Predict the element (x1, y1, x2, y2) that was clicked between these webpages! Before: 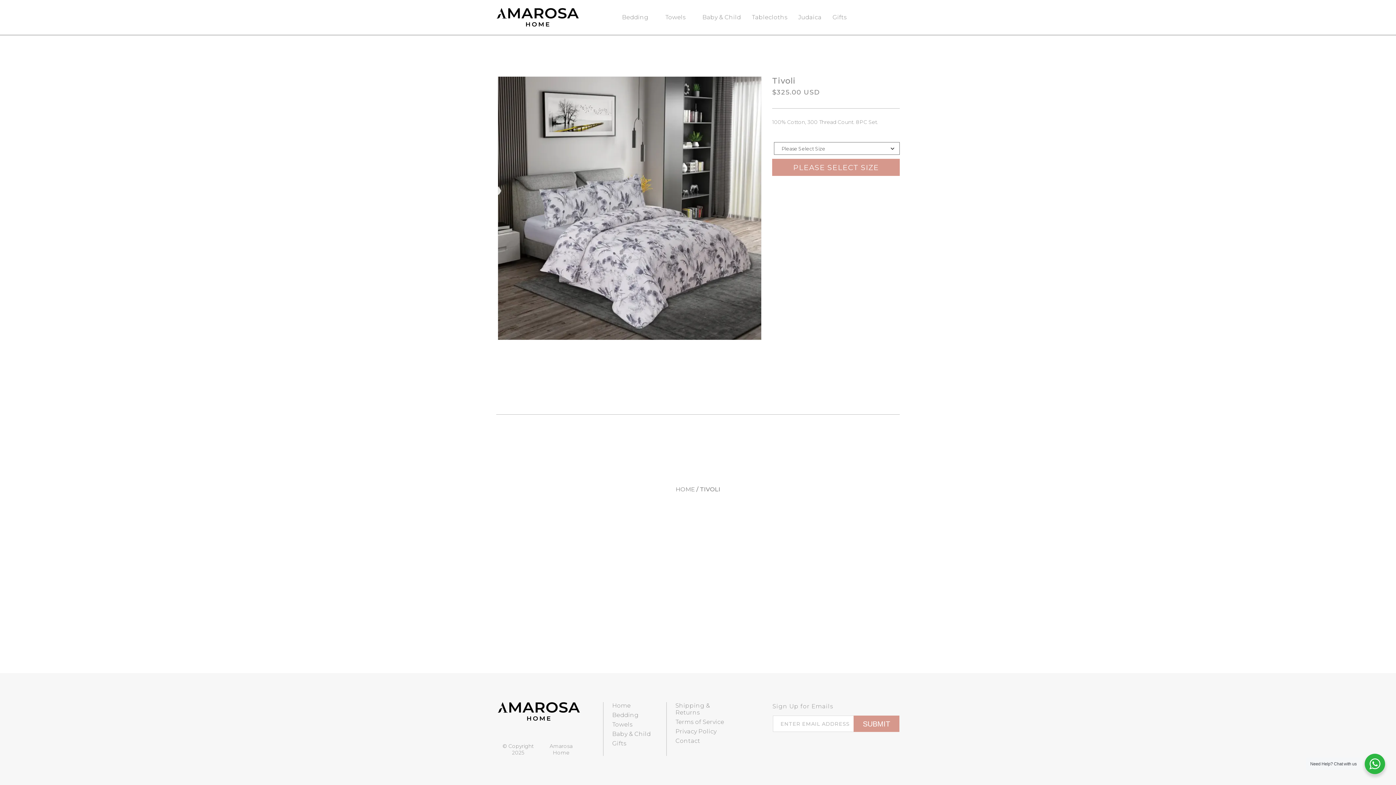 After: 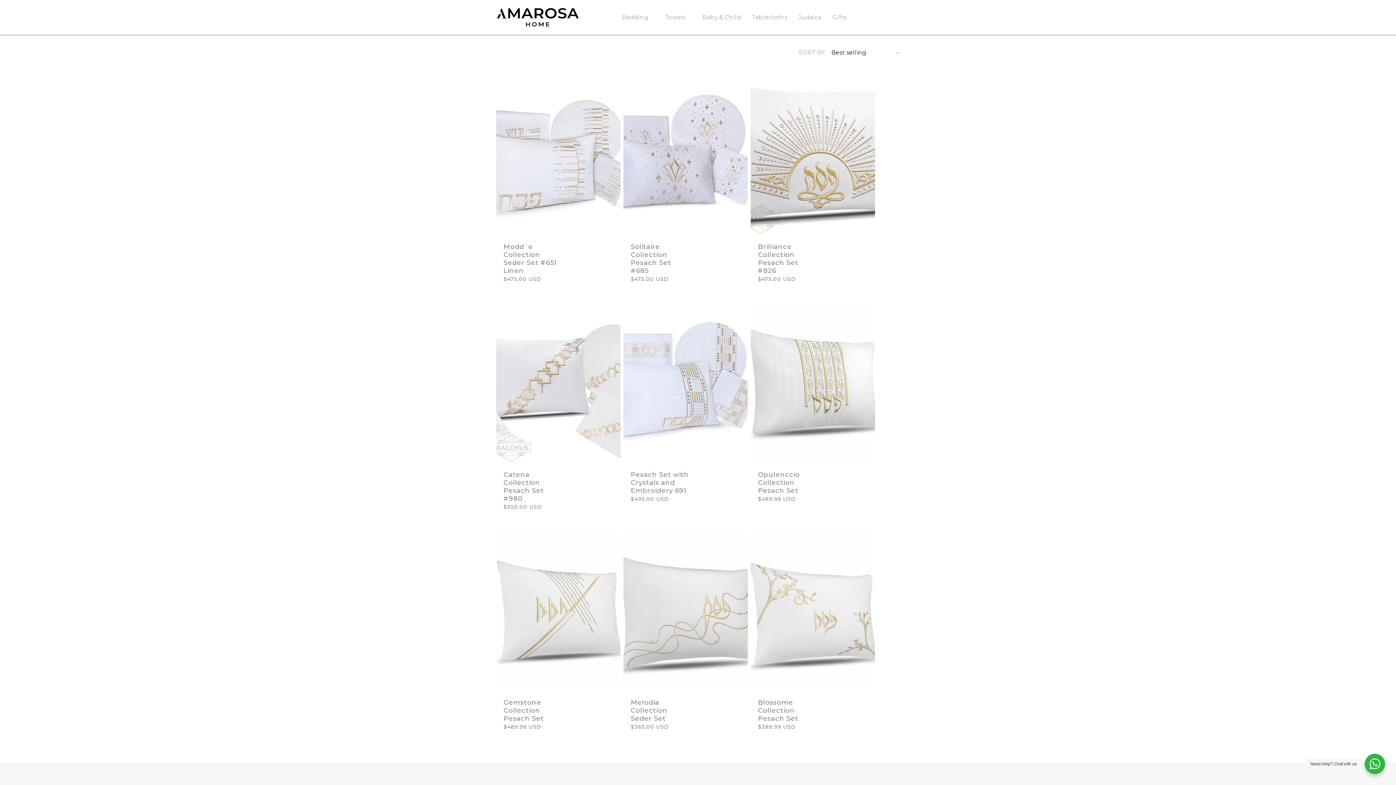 Action: label: Judaica bbox: (804, 0, 824, 34)